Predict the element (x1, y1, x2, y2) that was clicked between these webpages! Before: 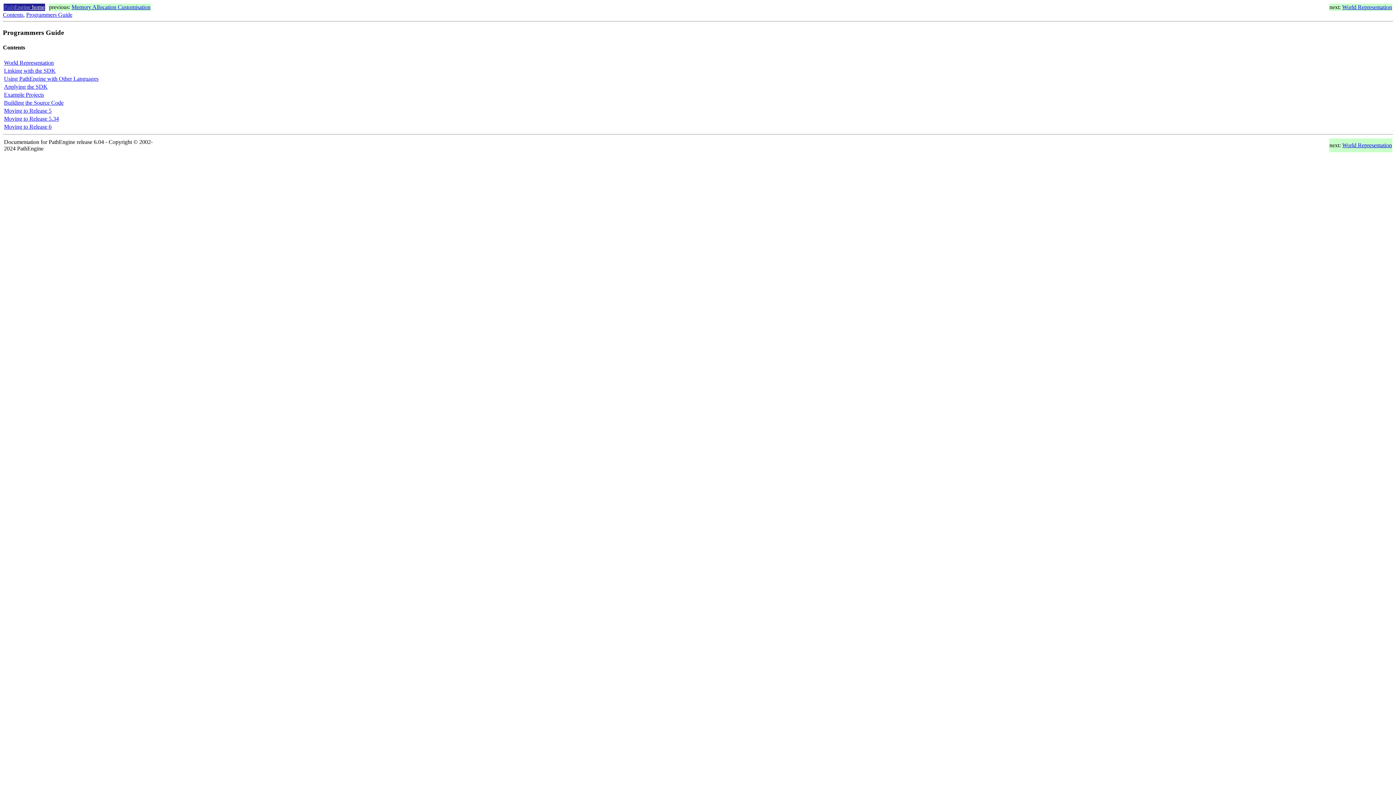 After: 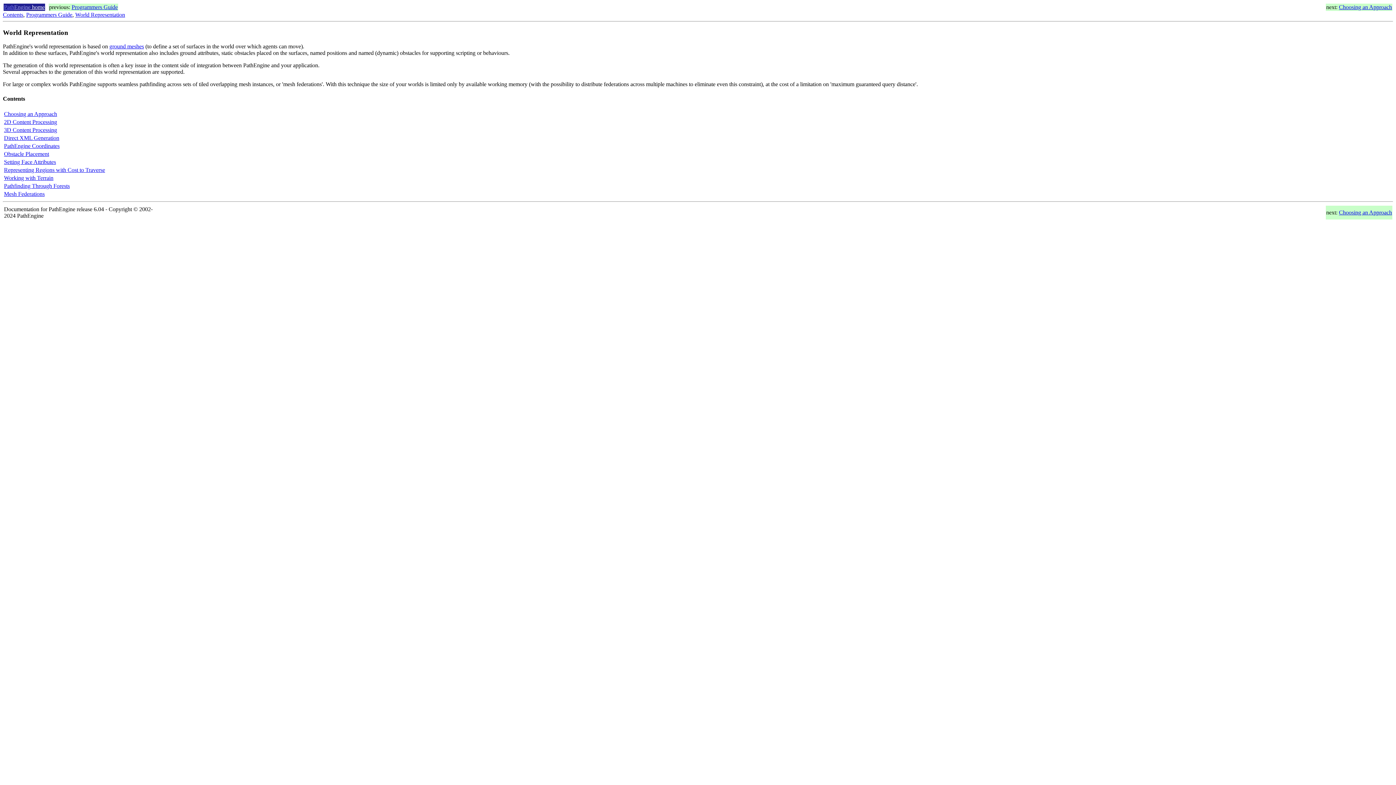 Action: label: World Representation bbox: (1342, 142, 1392, 148)